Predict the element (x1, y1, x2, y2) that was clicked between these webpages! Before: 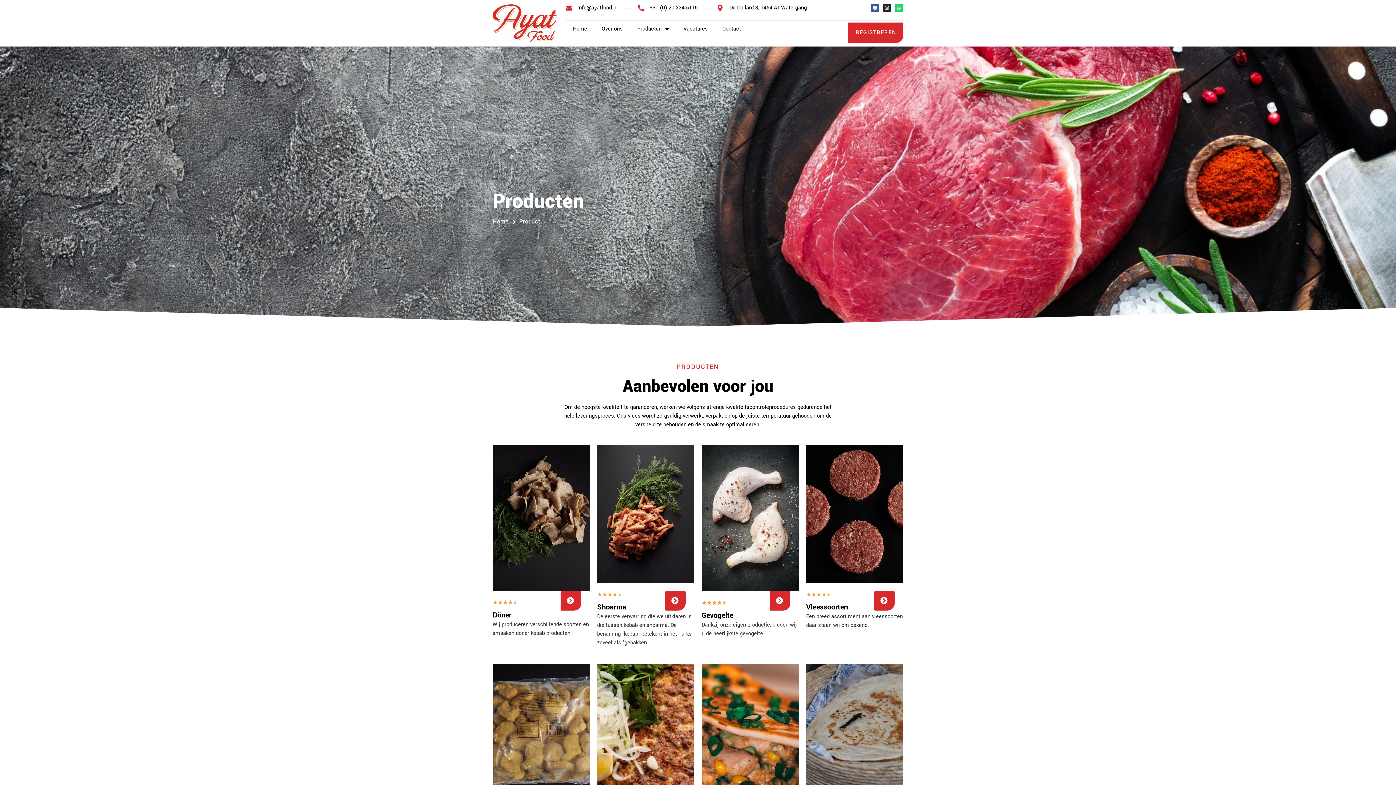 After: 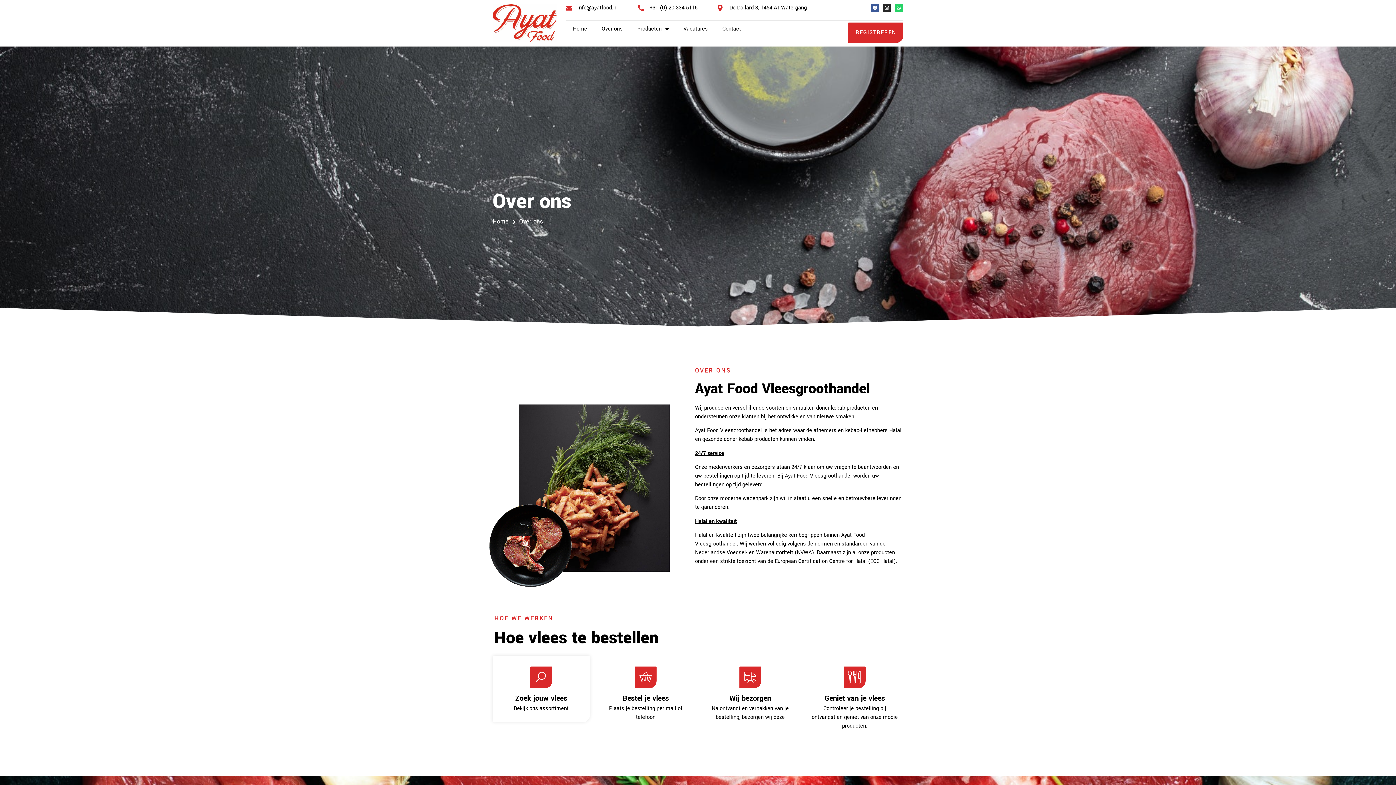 Action: label: Over ons bbox: (594, 20, 630, 37)